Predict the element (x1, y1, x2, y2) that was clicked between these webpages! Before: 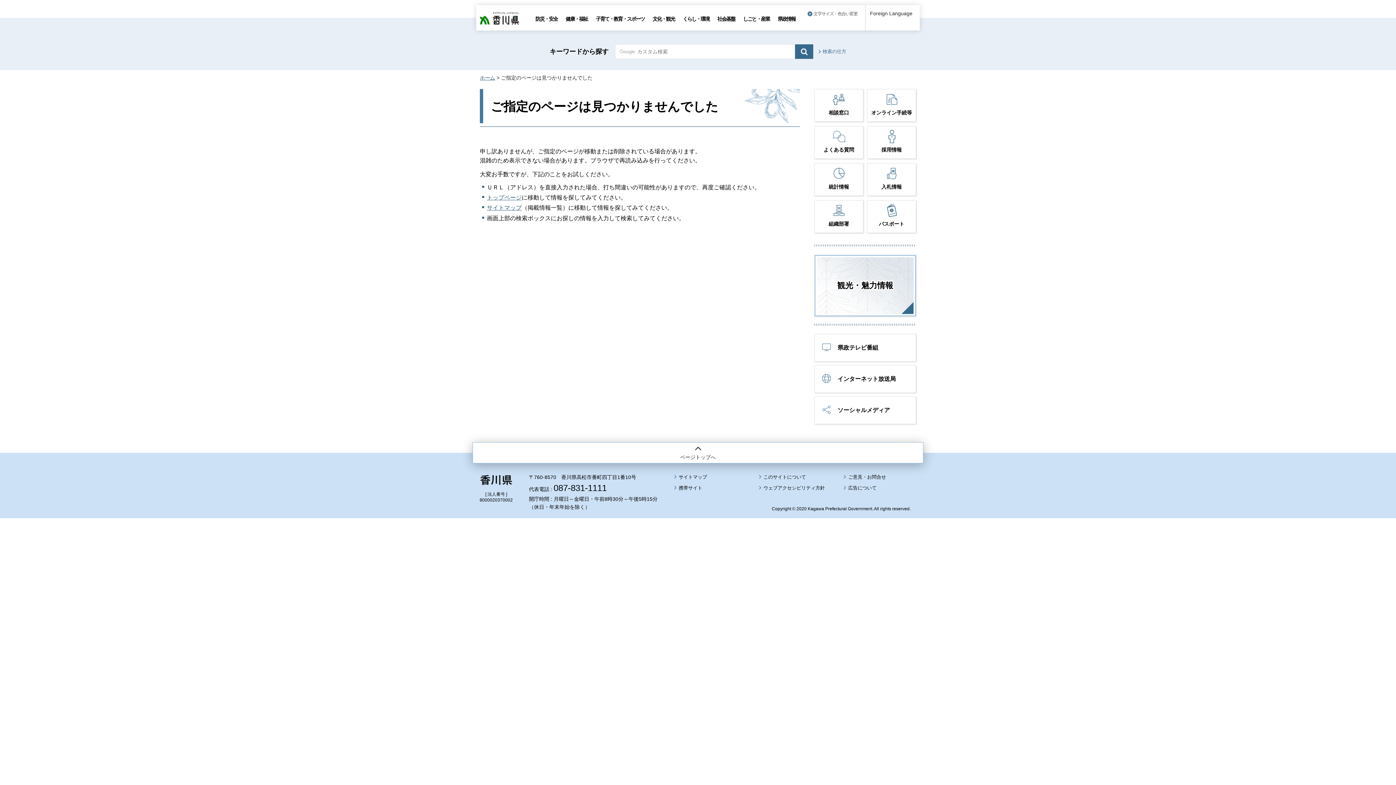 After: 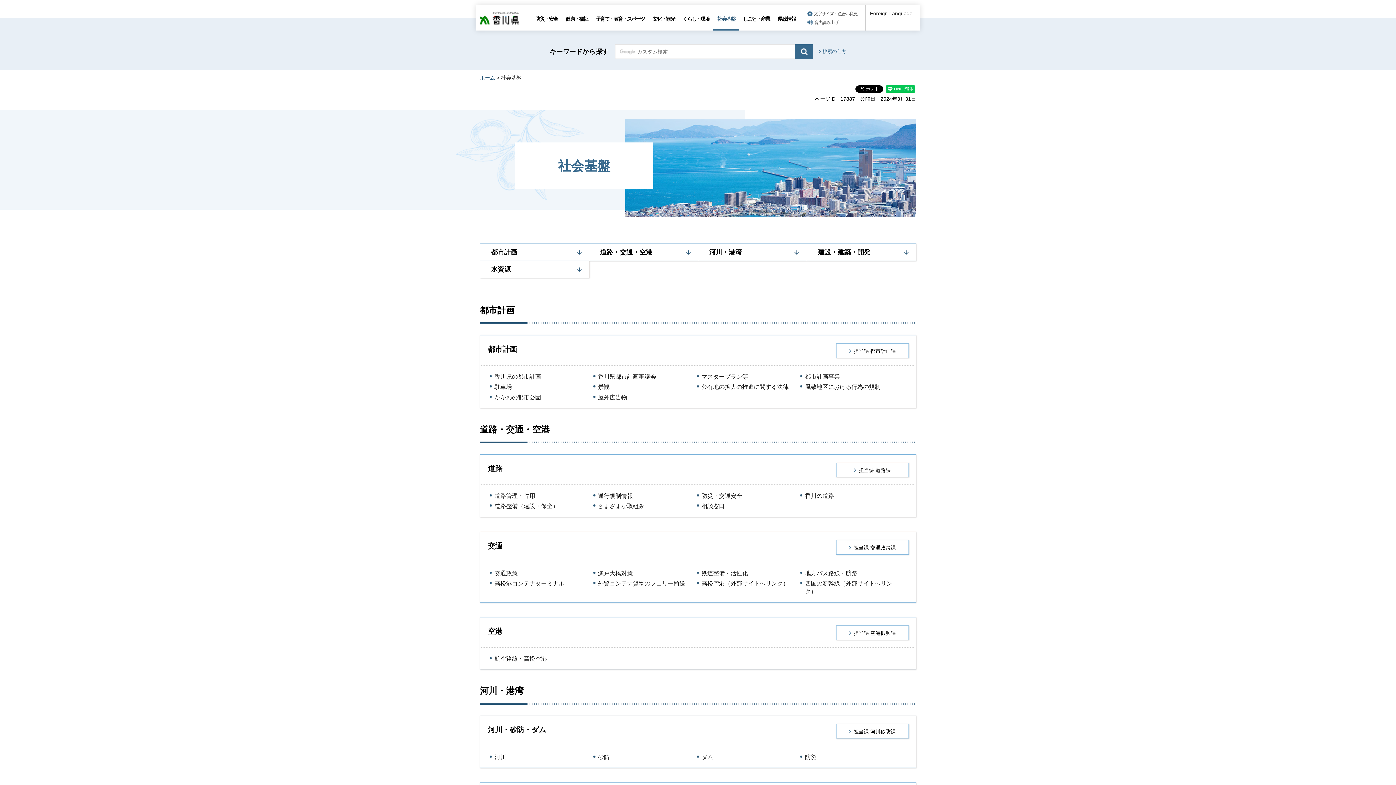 Action: bbox: (713, 6, 739, 30) label: 社会基盤